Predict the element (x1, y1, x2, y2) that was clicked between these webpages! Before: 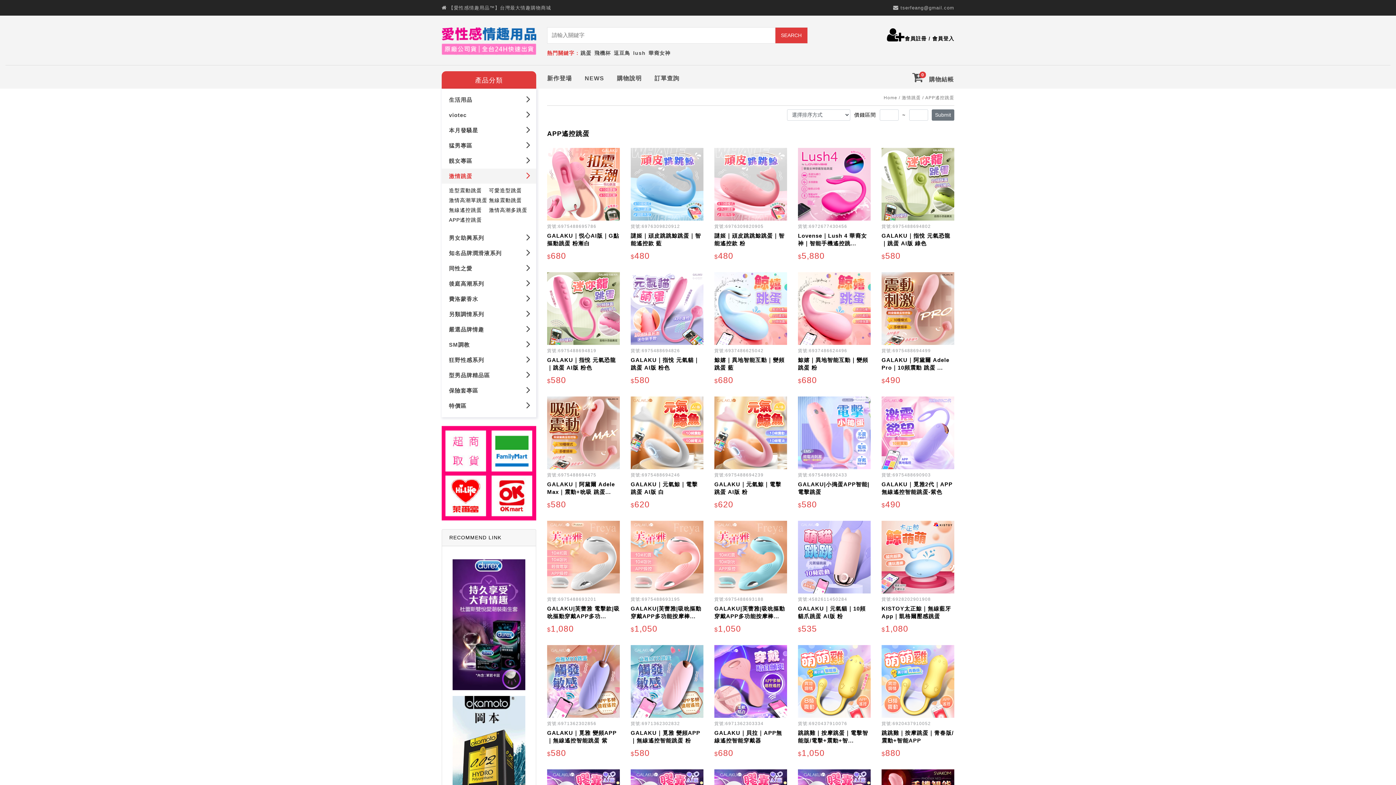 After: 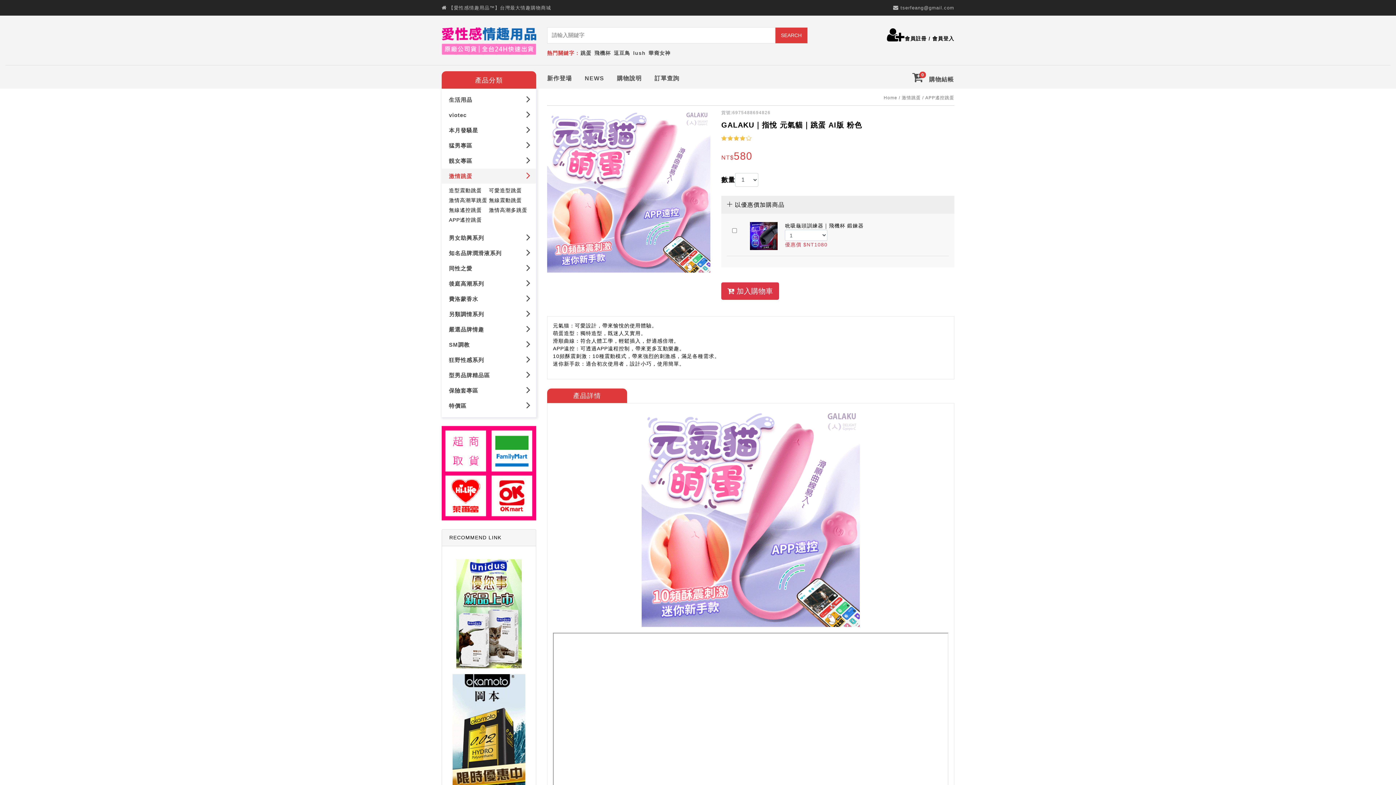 Action: bbox: (630, 305, 703, 311)